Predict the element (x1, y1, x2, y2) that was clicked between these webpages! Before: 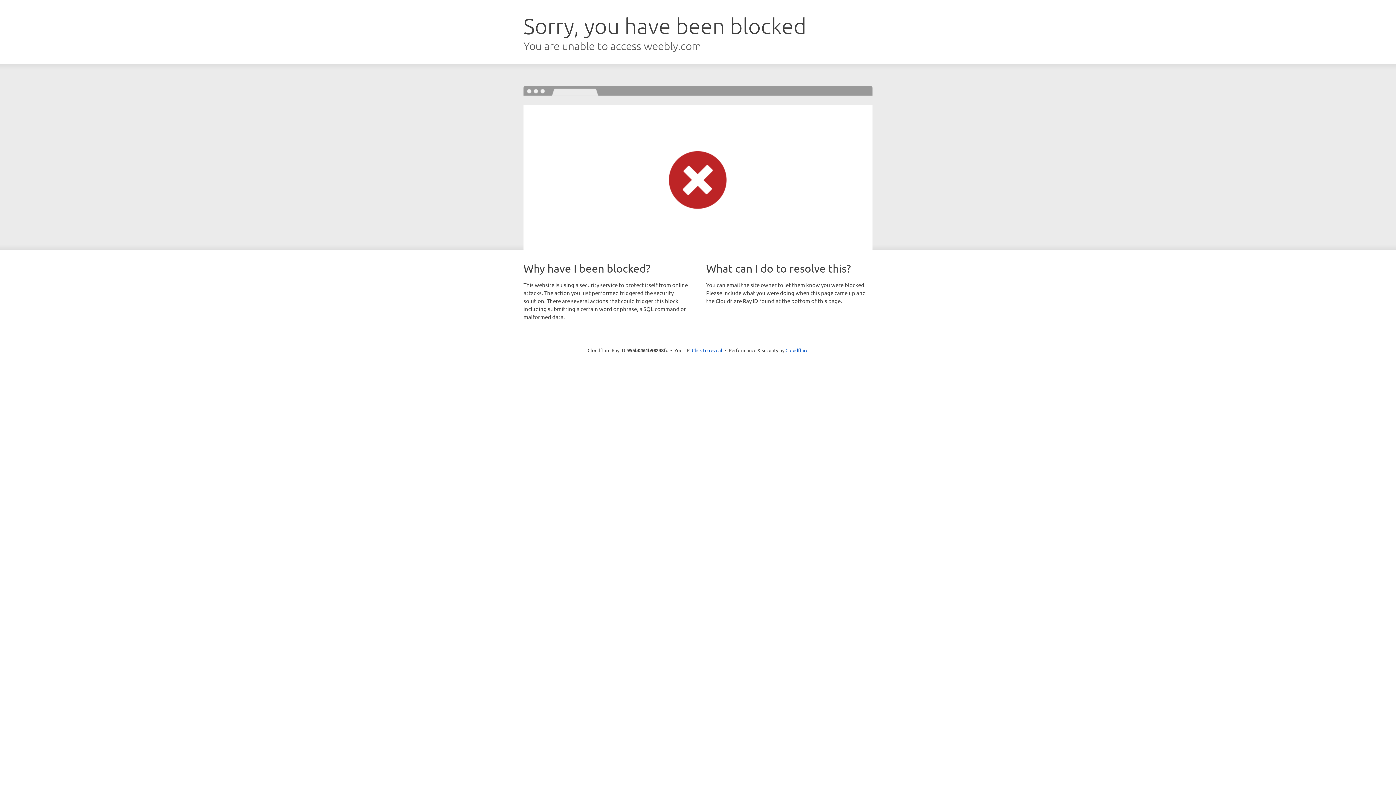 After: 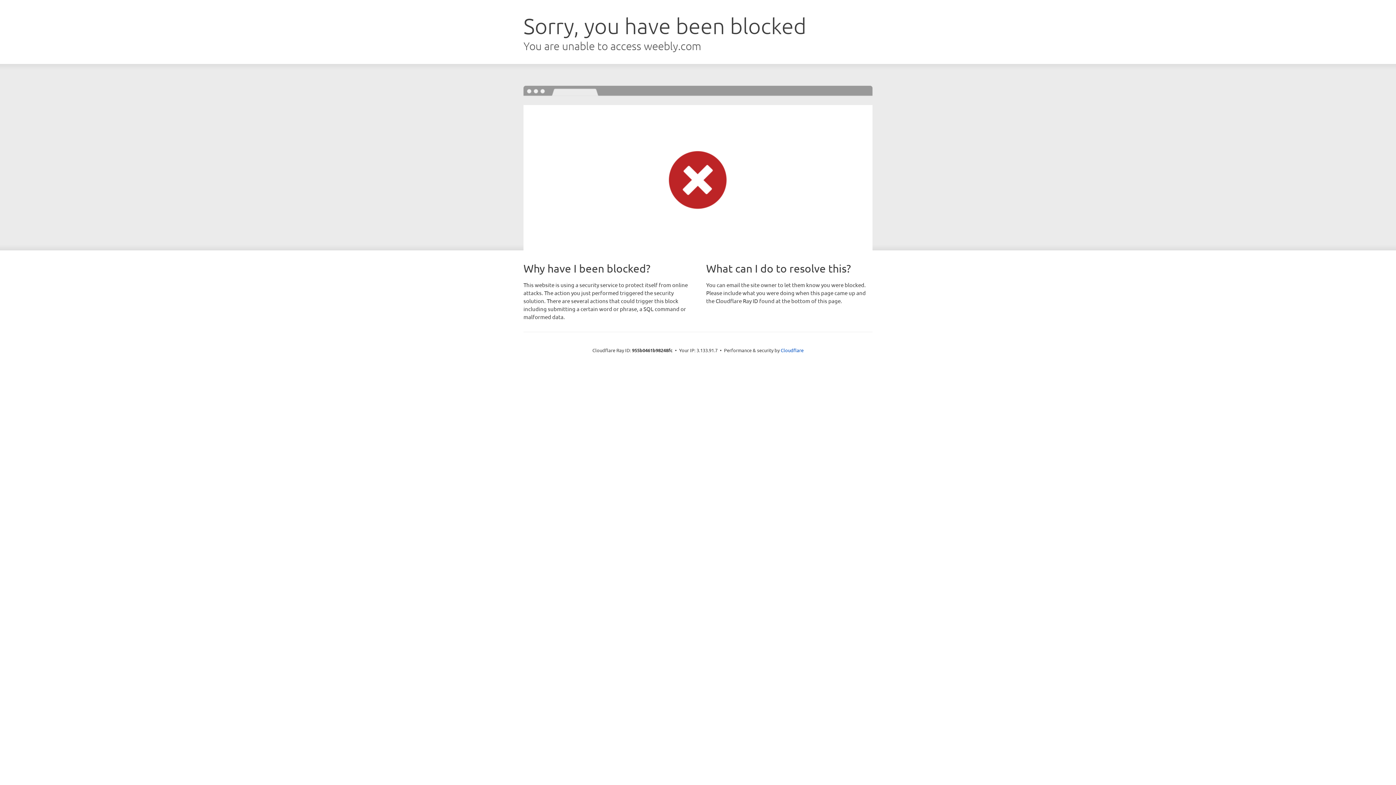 Action: label: Click to reveal bbox: (692, 346, 722, 353)